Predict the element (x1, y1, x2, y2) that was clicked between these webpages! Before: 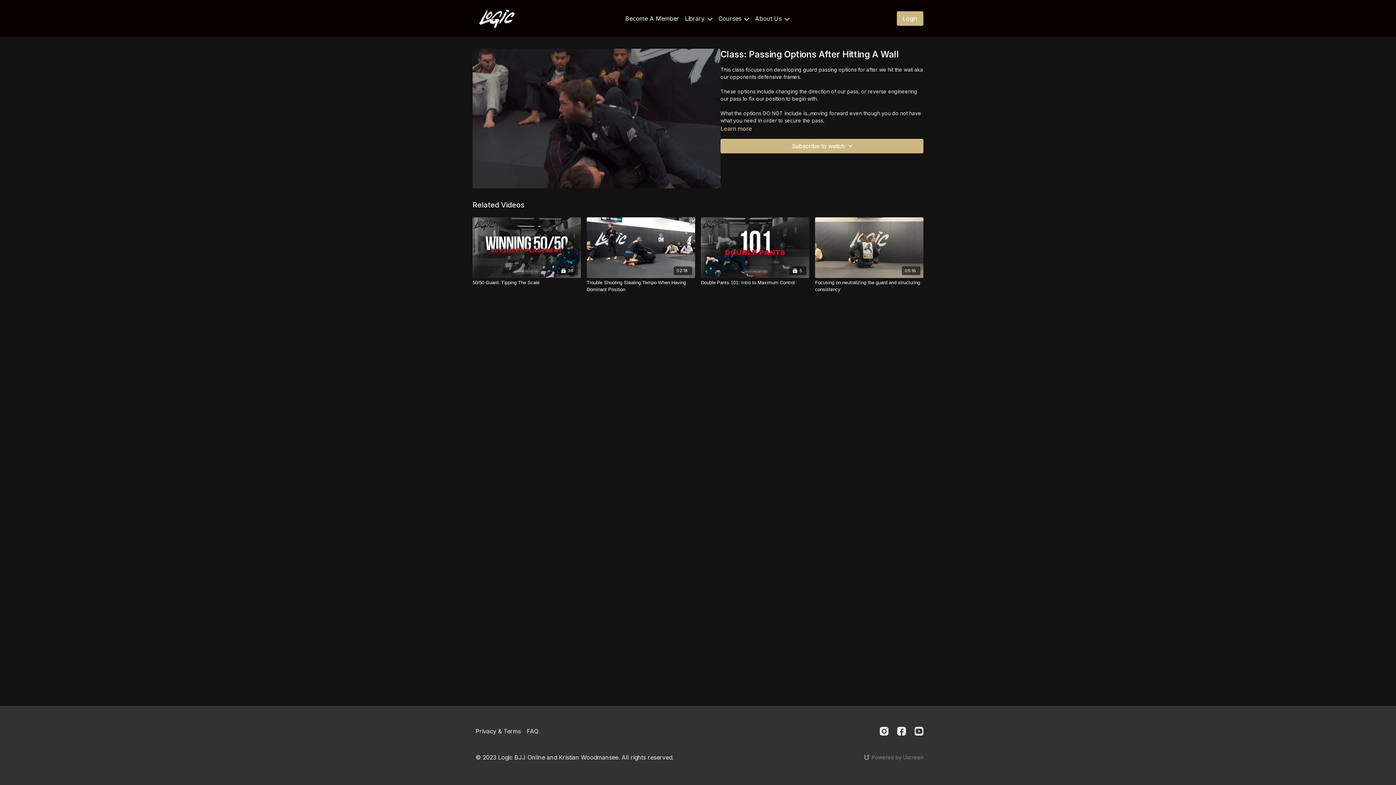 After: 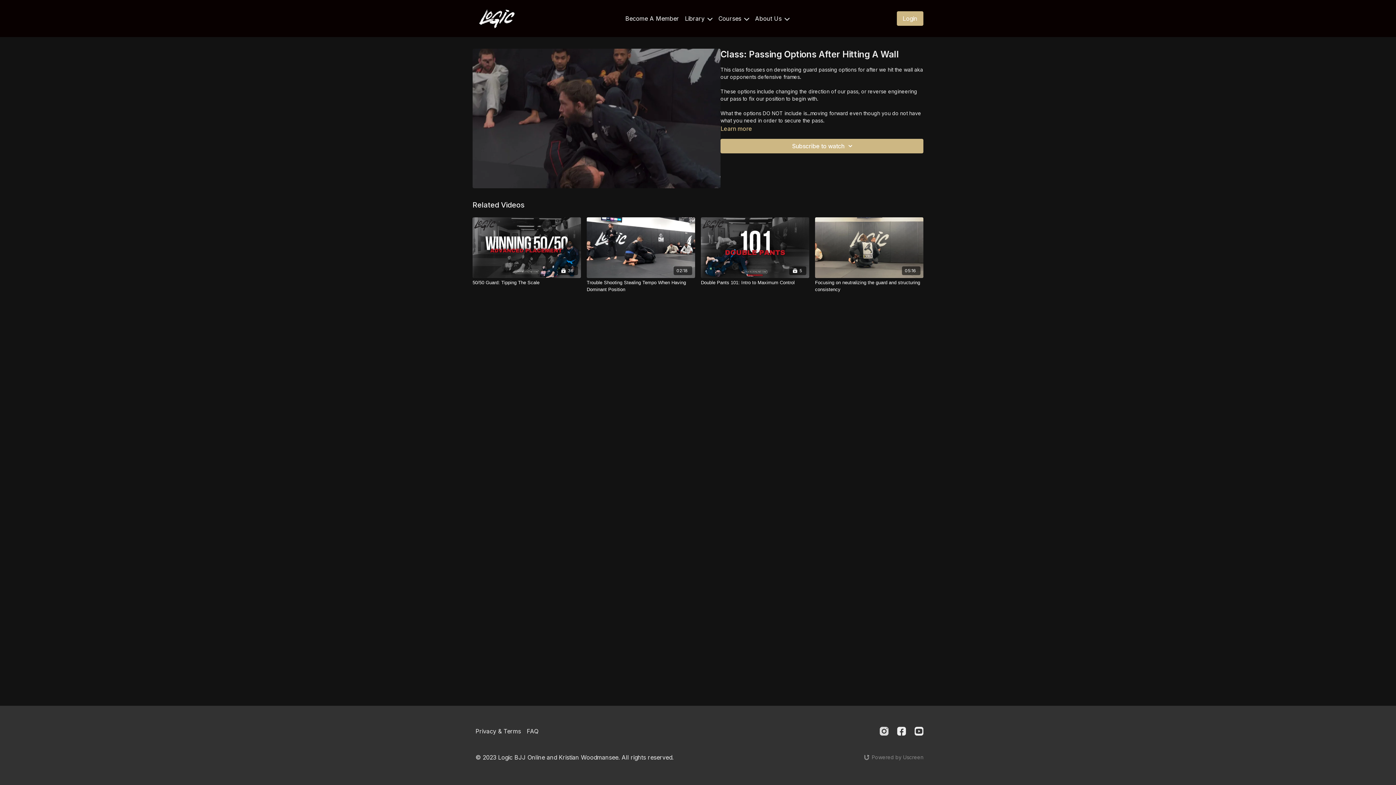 Action: label: Instagram bbox: (880, 727, 888, 736)